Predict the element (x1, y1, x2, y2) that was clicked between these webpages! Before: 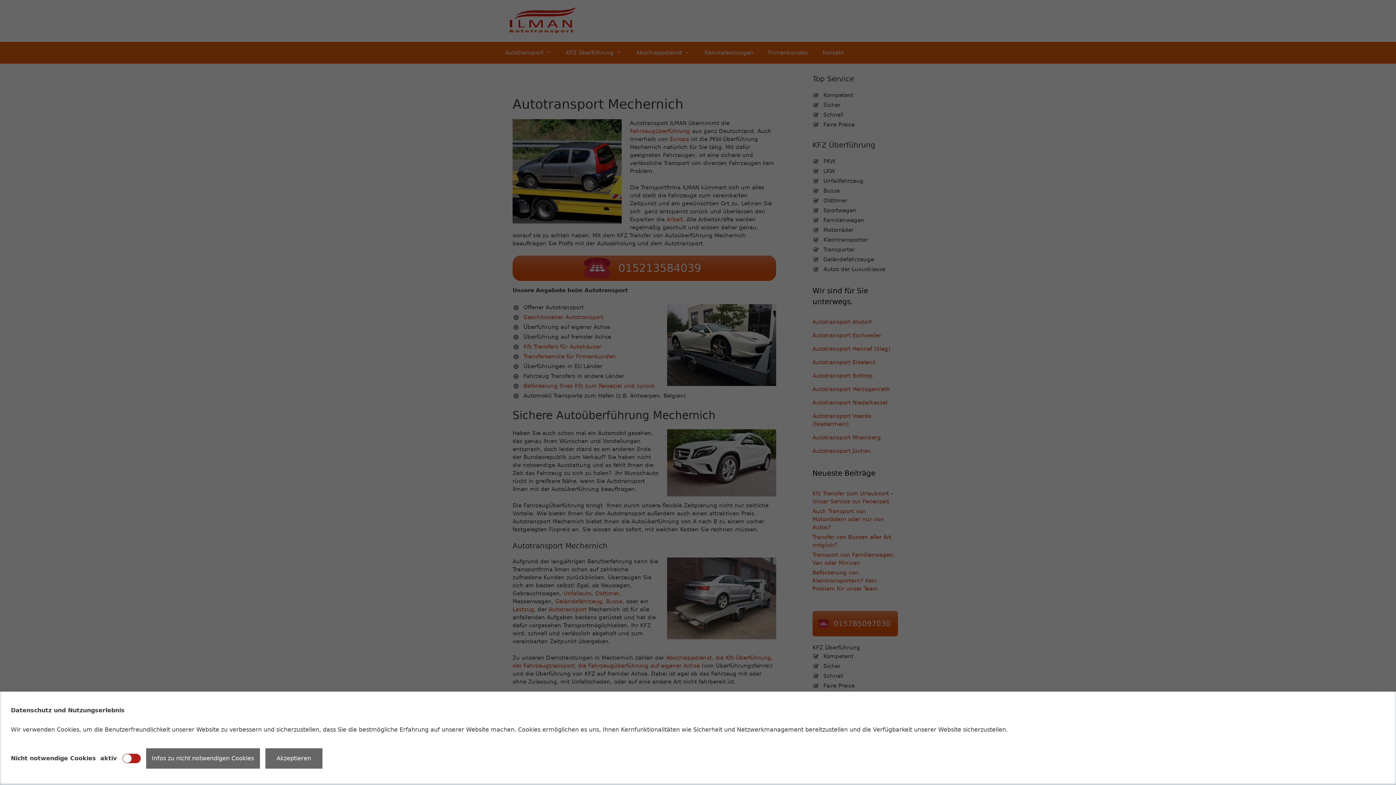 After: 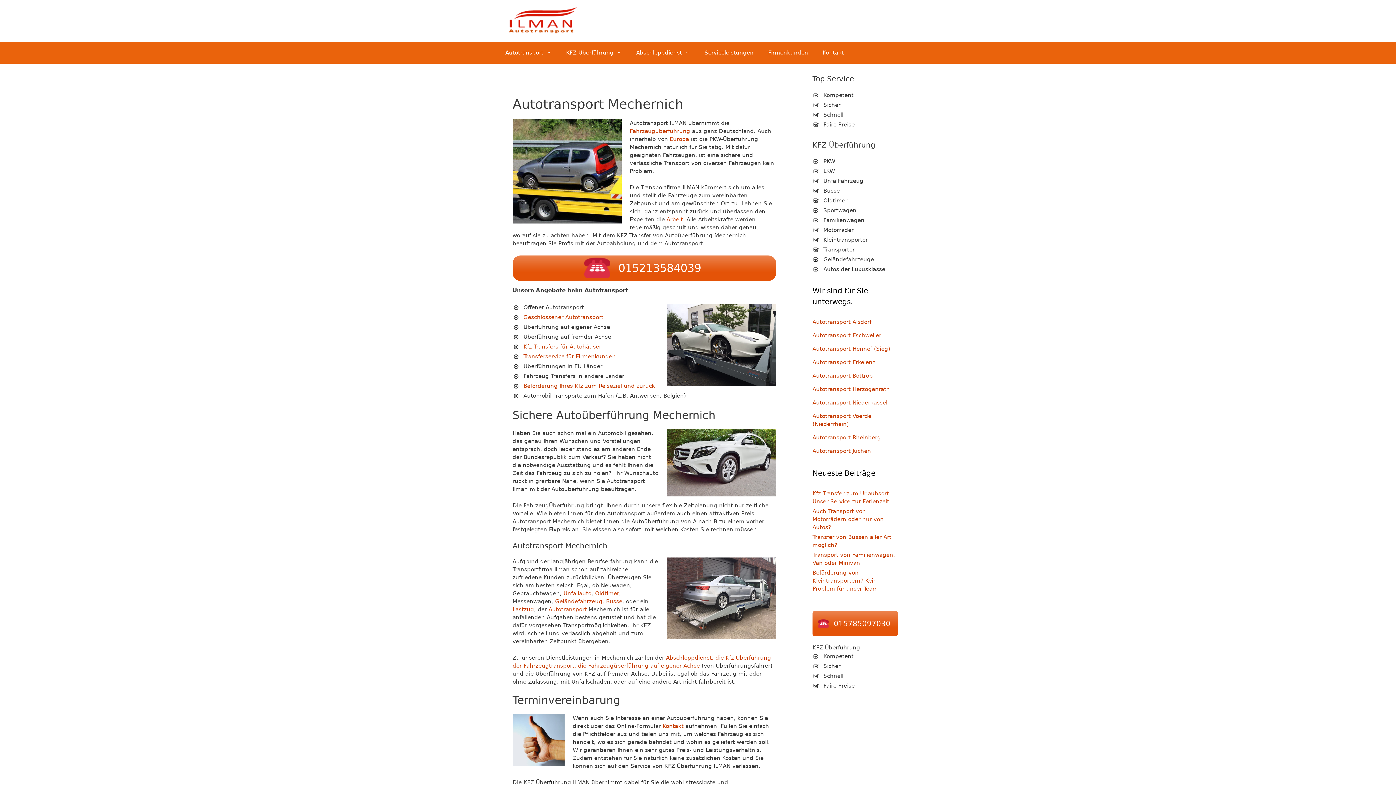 Action: bbox: (265, 748, 322, 769) label: Akzeptieren